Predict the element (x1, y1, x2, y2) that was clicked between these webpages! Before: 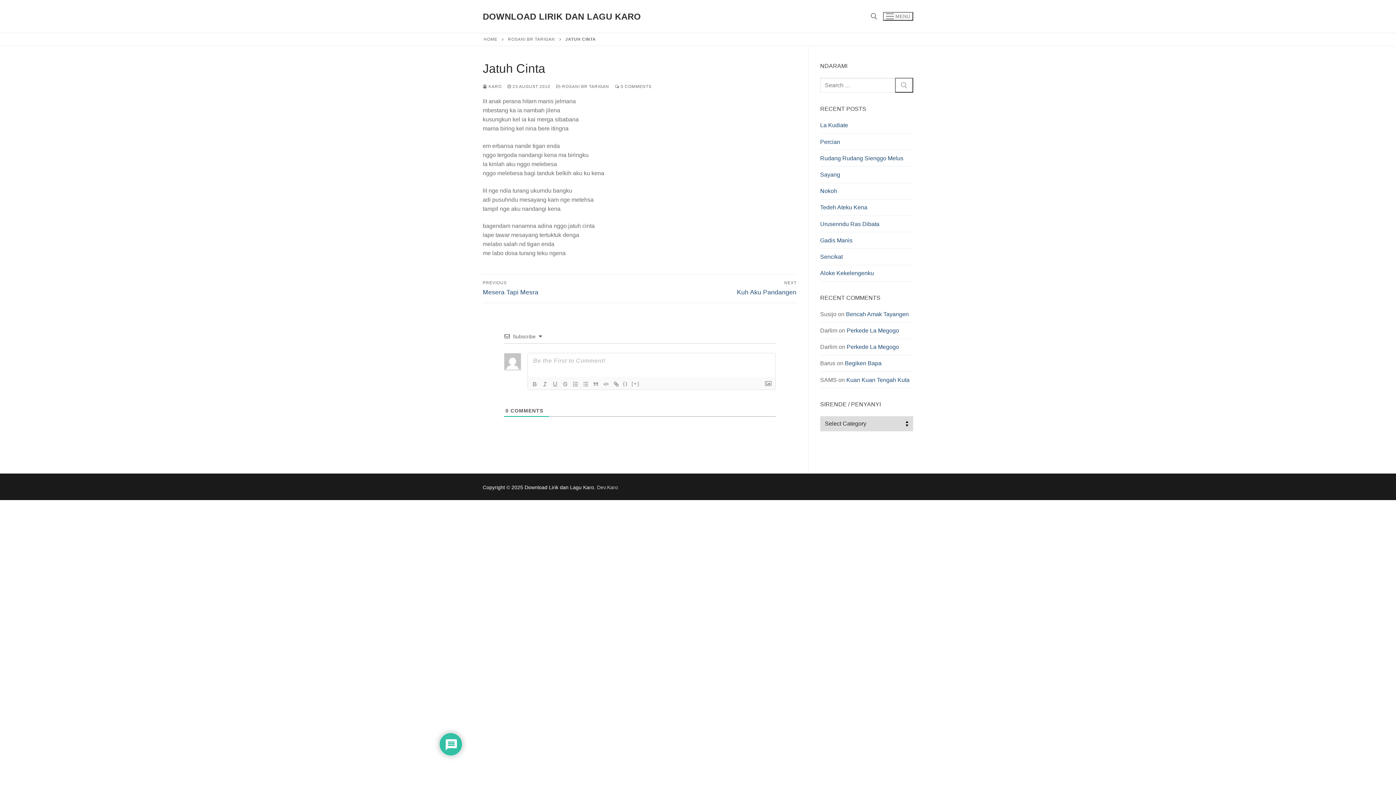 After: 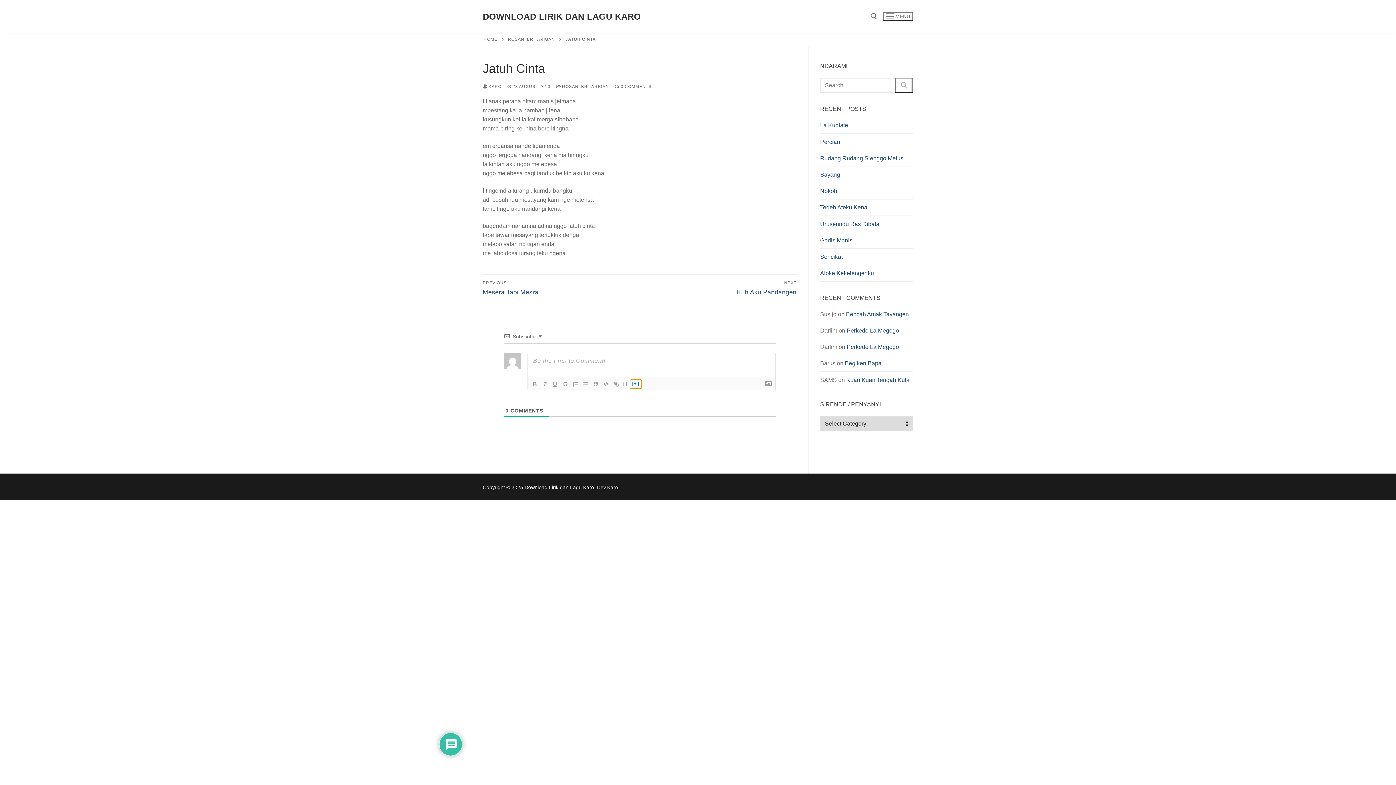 Action: bbox: (630, 379, 641, 388) label: [+]